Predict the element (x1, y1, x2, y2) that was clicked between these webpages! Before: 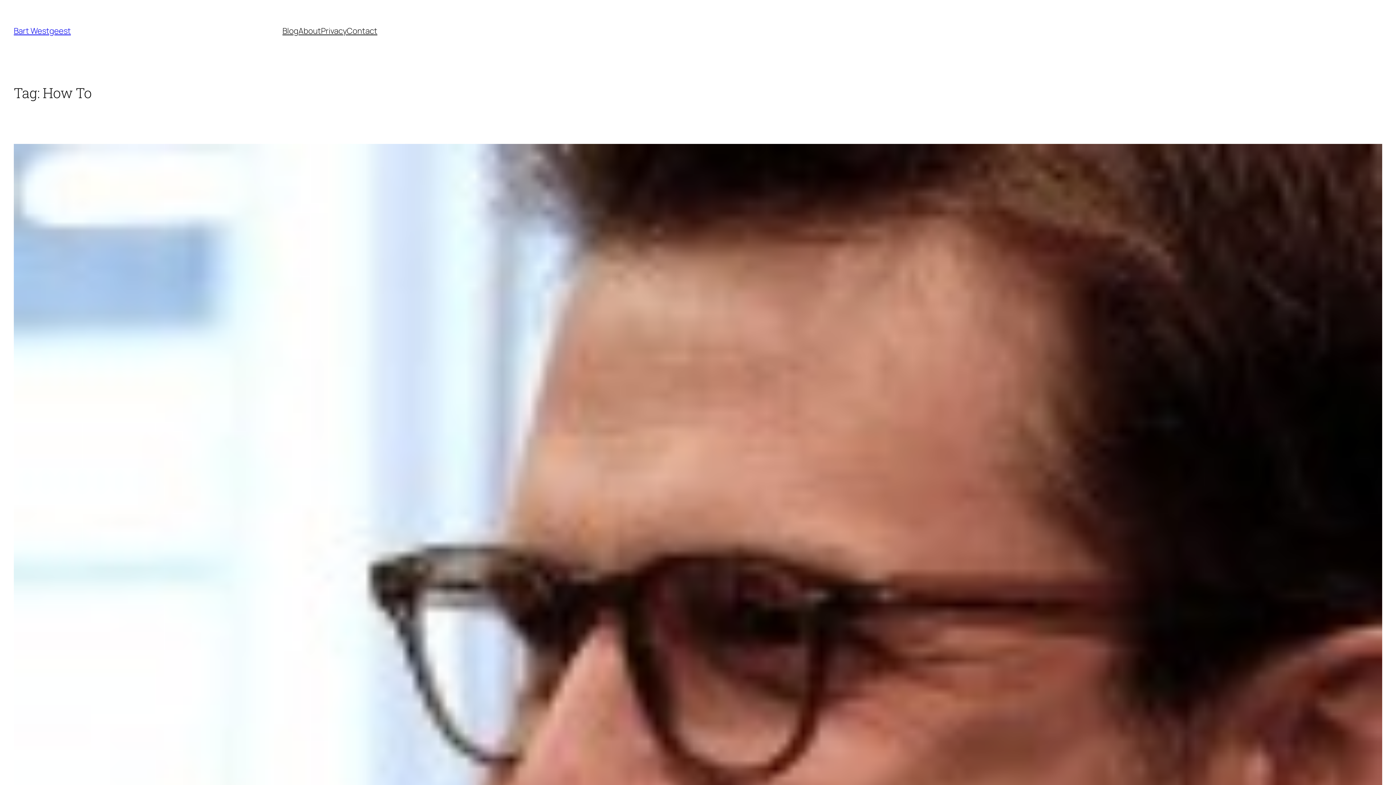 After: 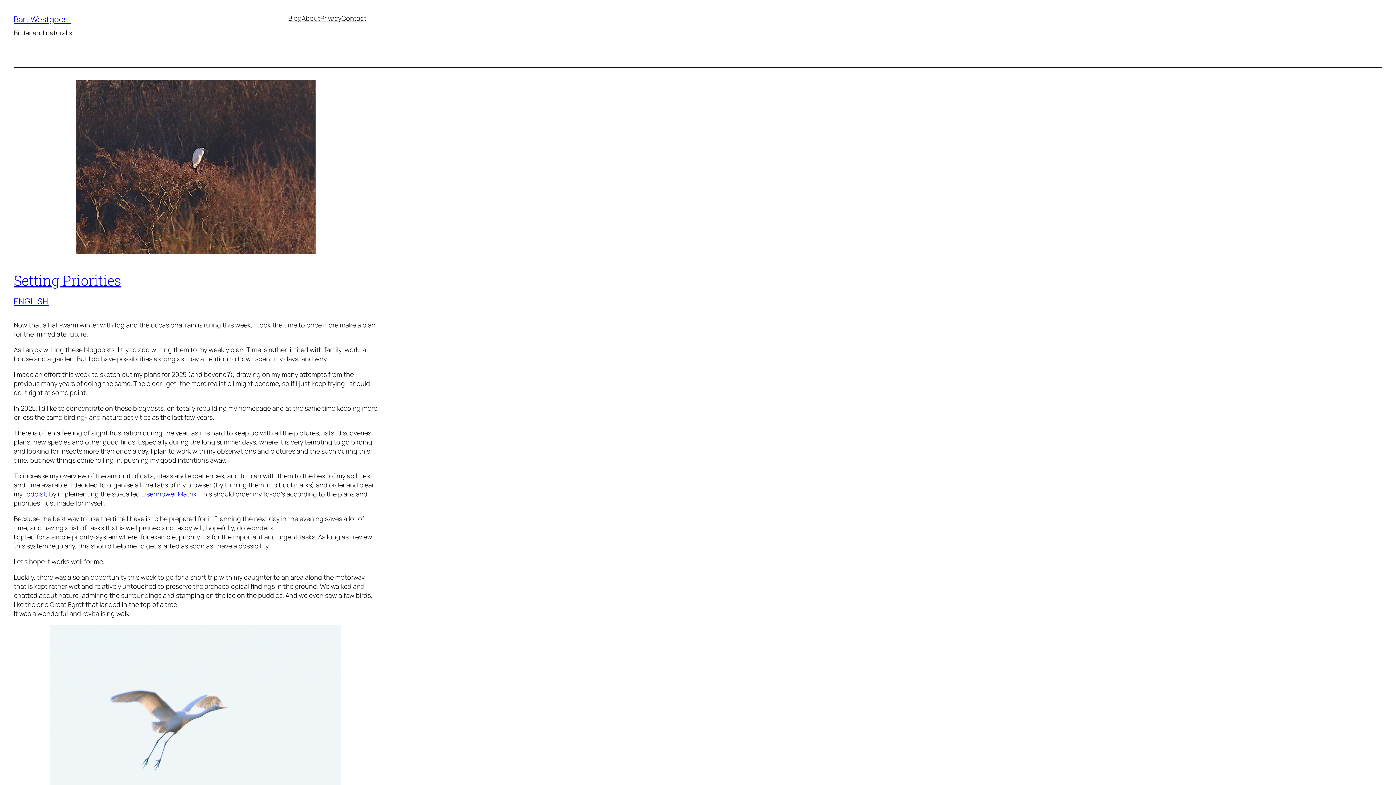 Action: label: Blog bbox: (282, 25, 298, 36)